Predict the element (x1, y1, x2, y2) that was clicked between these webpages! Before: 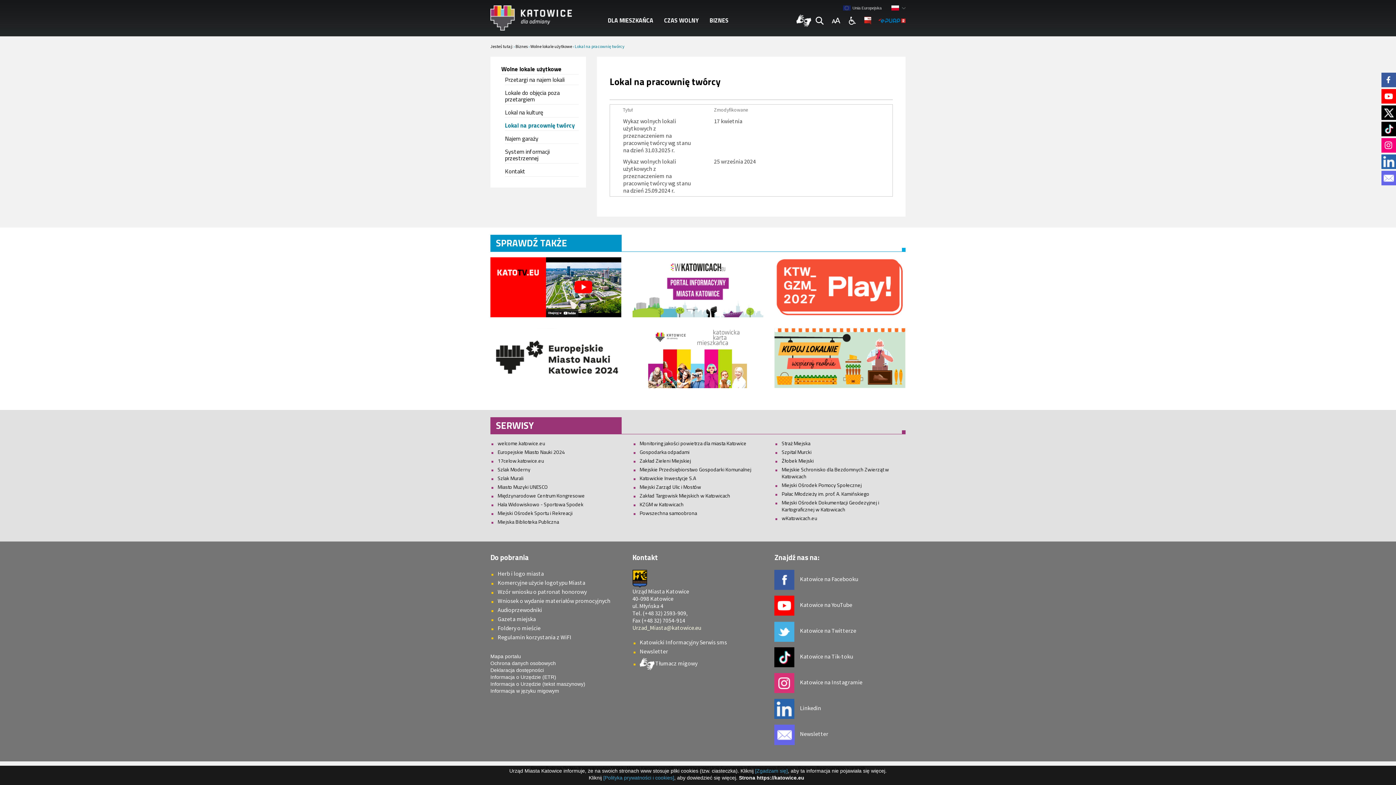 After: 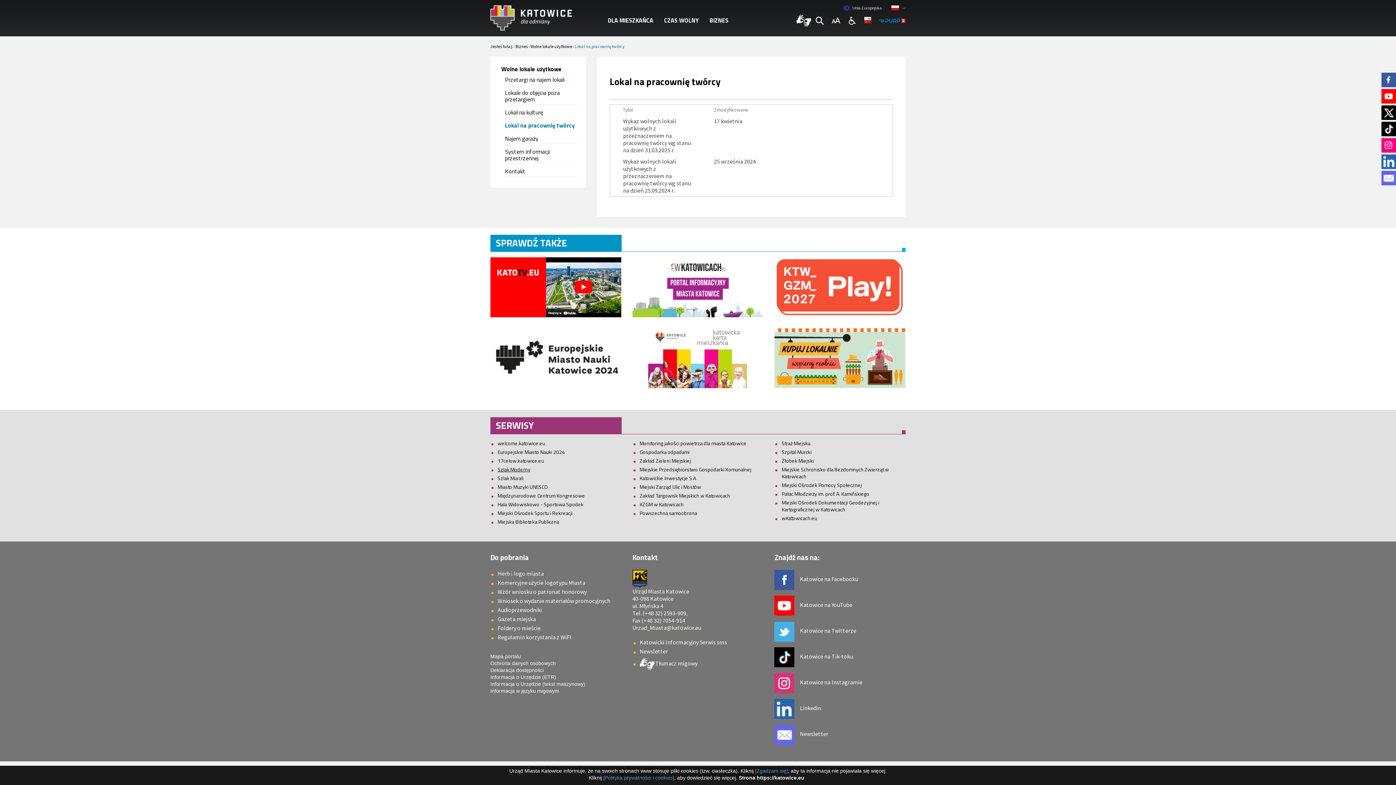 Action: label: Szlak Moderny bbox: (497, 465, 530, 473)